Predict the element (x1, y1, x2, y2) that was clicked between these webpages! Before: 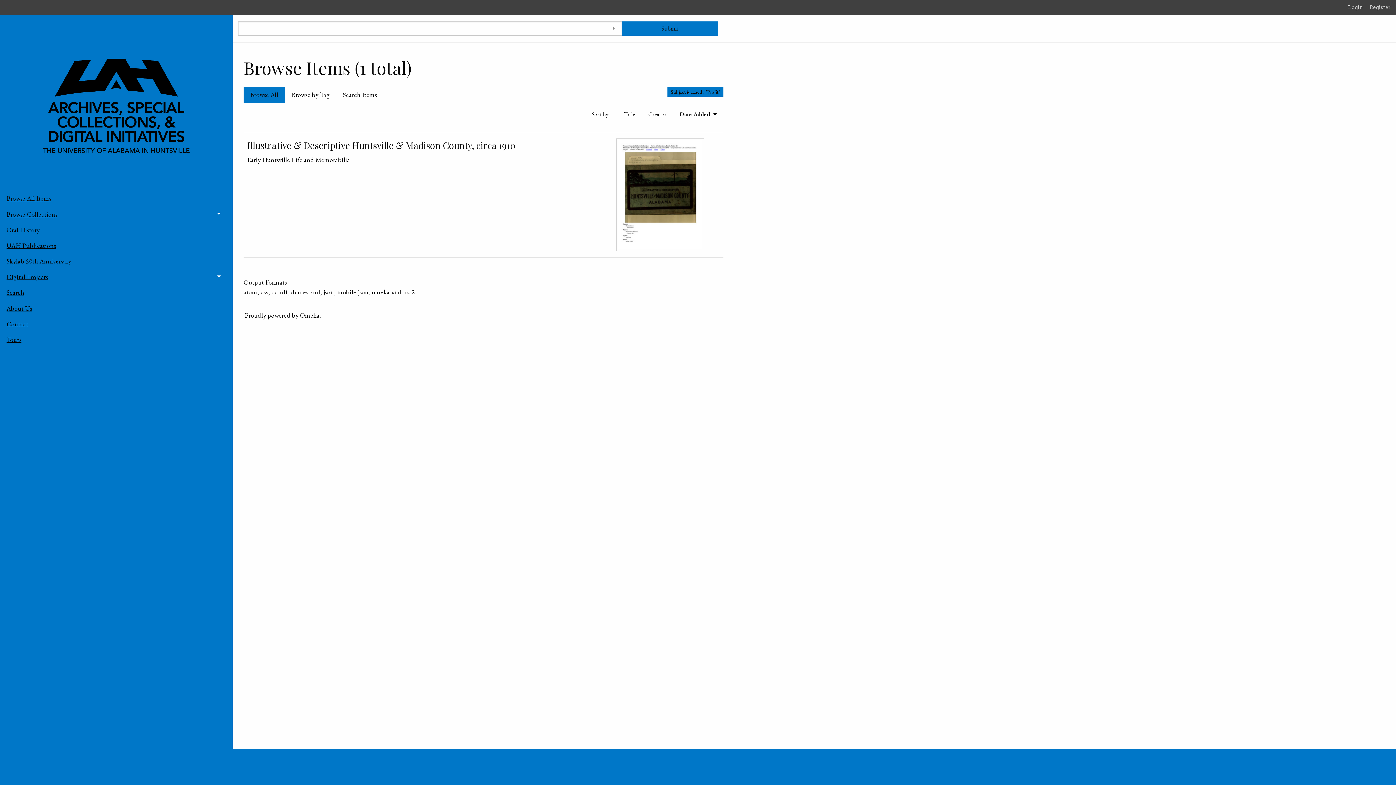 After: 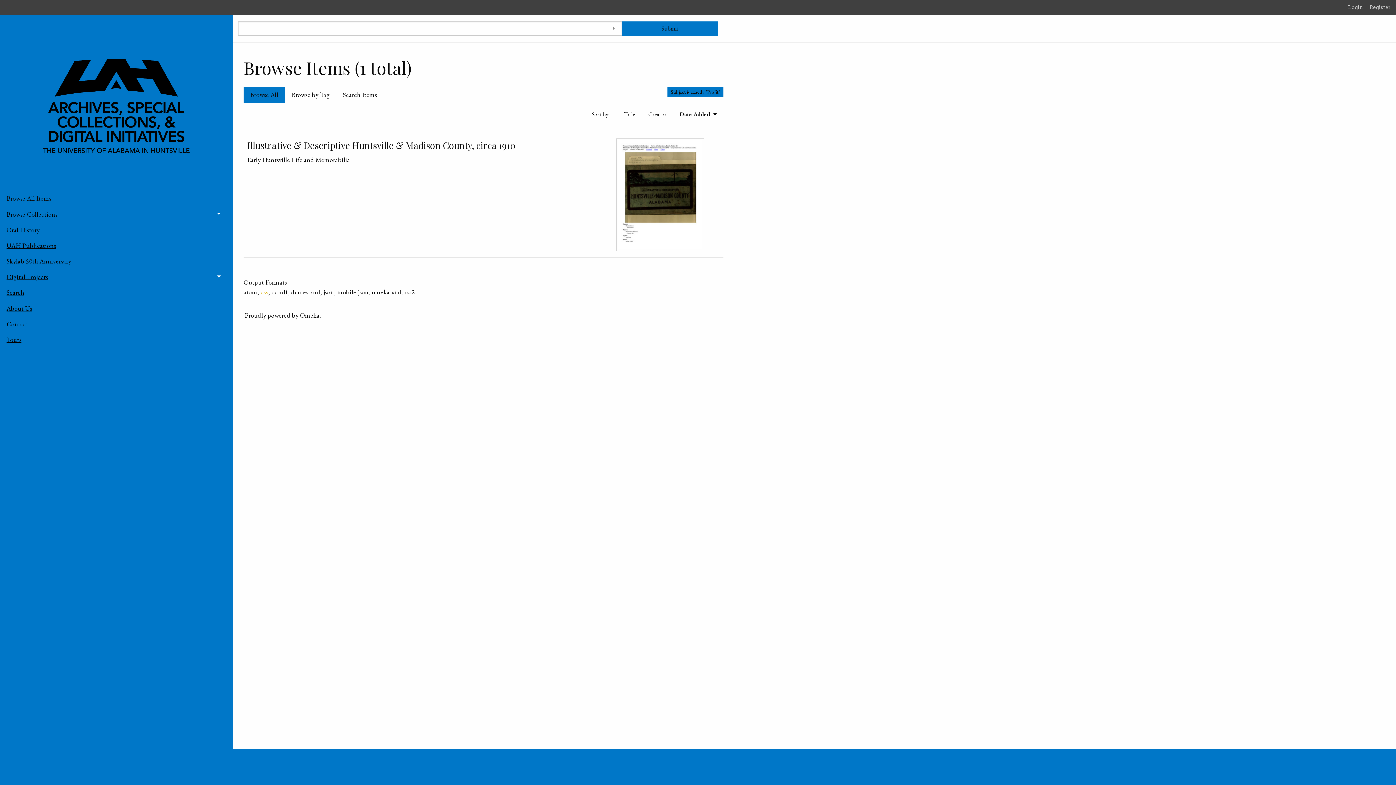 Action: label: csv bbox: (260, 288, 268, 296)